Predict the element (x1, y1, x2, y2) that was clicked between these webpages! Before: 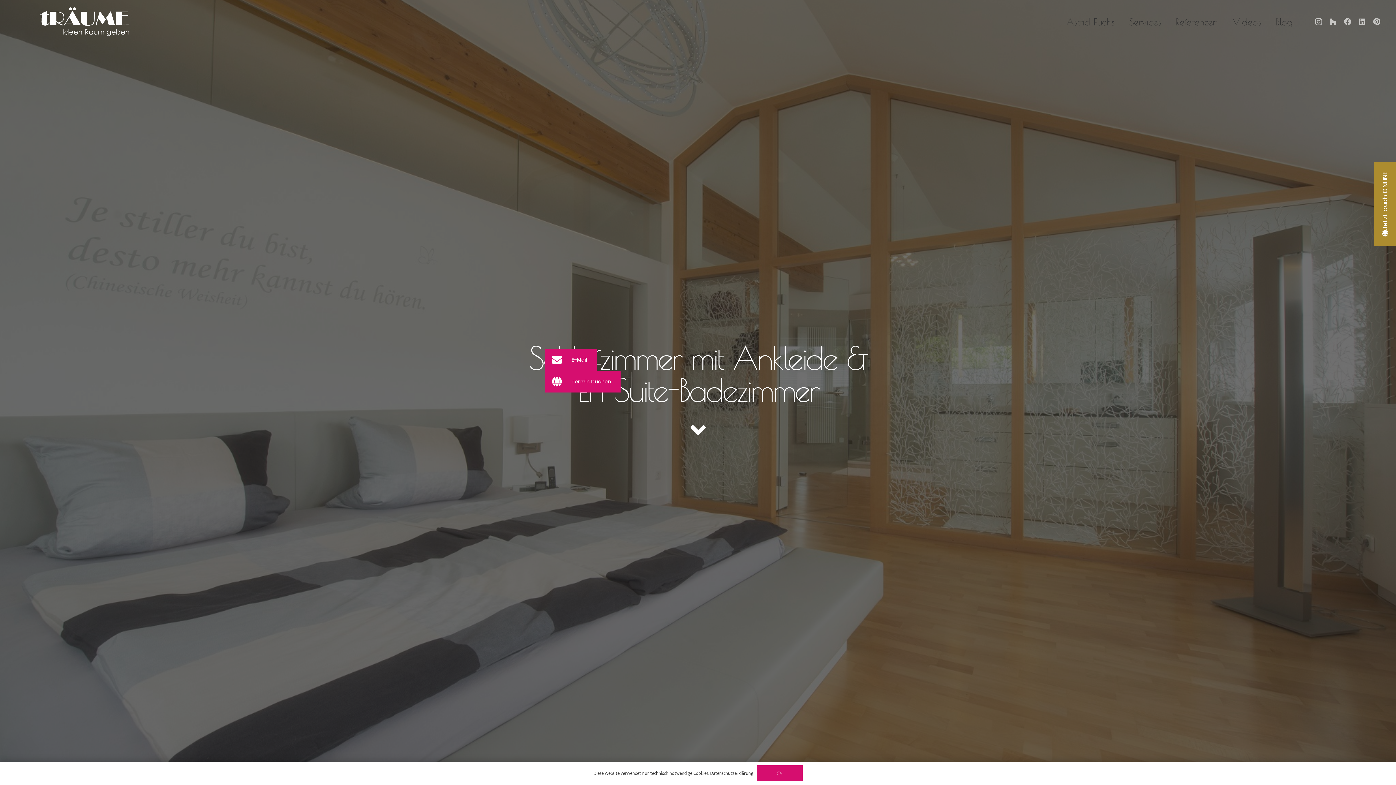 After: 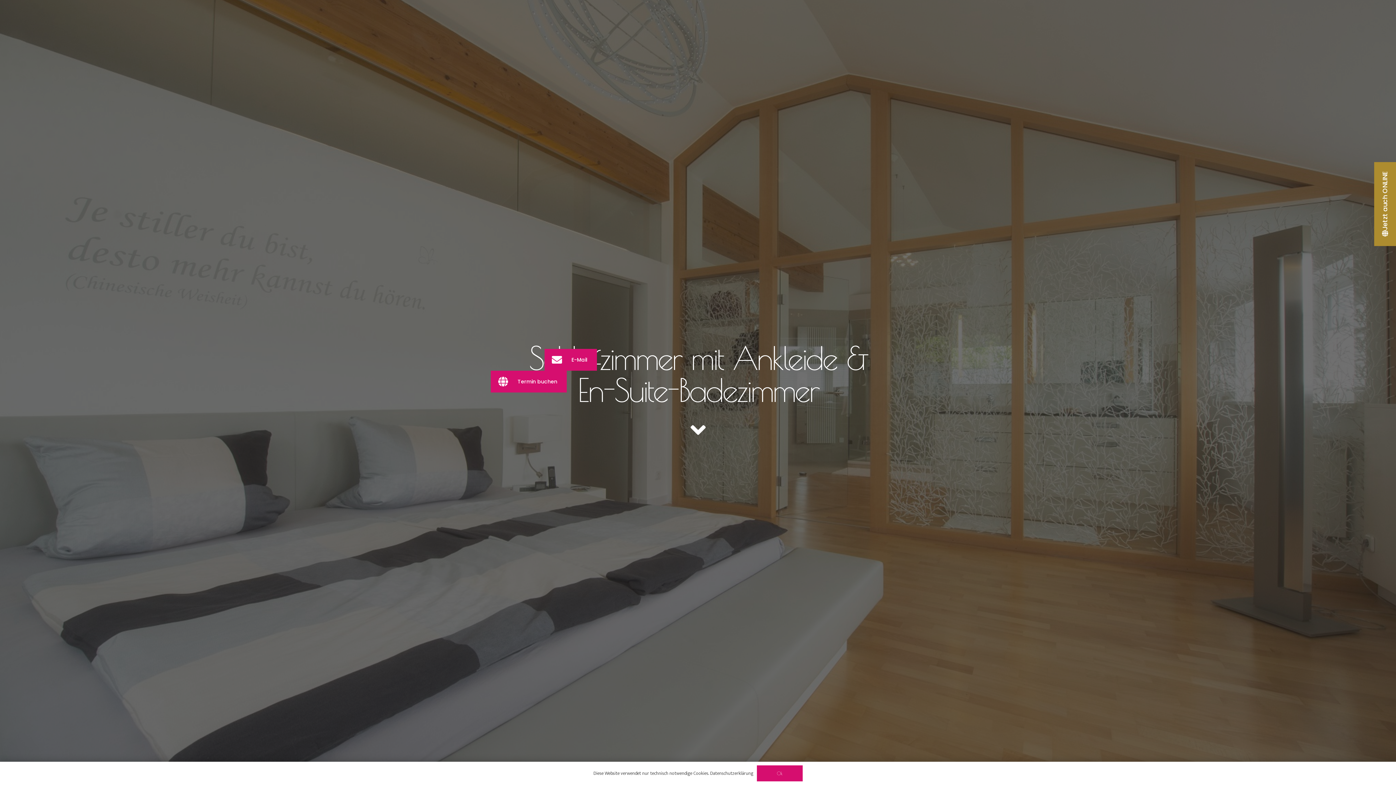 Action: bbox: (544, 370, 620, 392) label: Termin buchen